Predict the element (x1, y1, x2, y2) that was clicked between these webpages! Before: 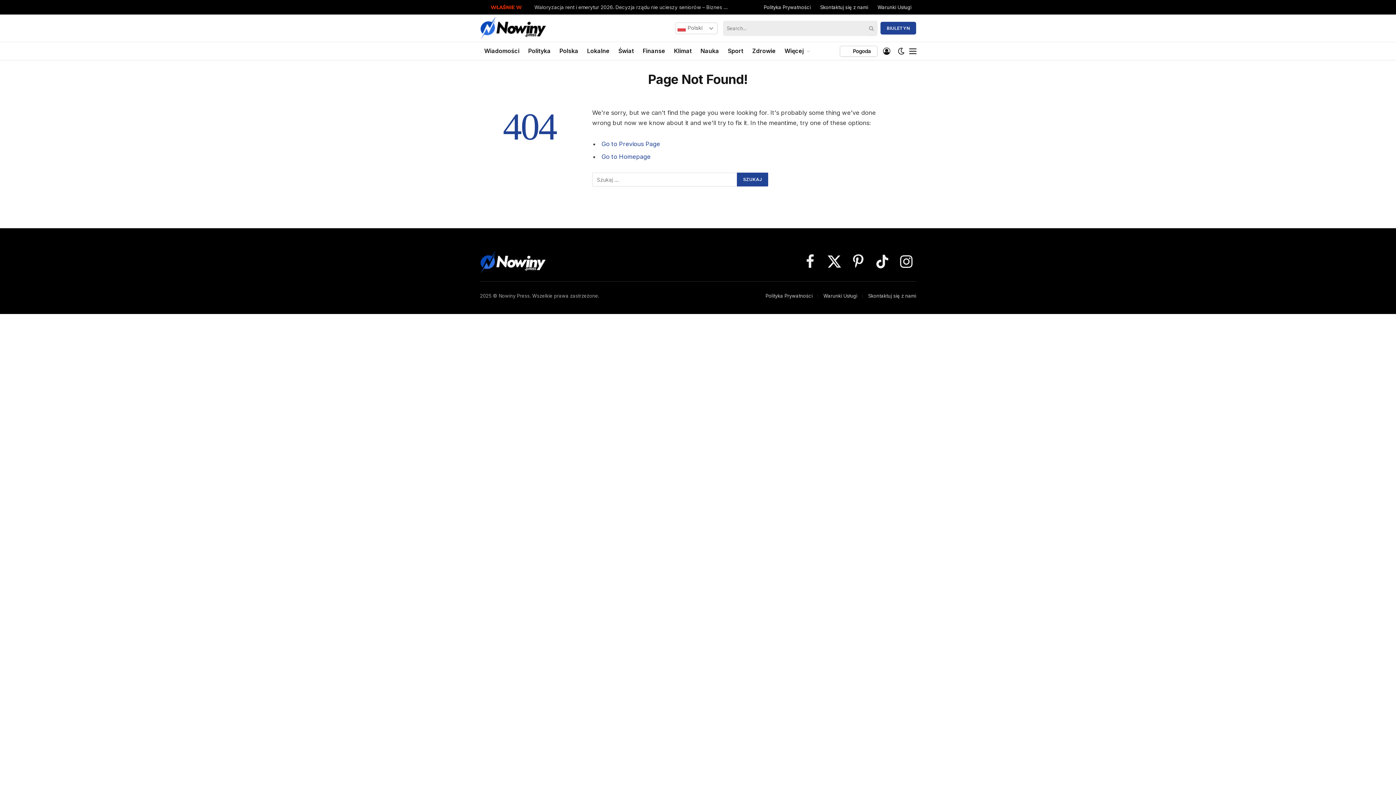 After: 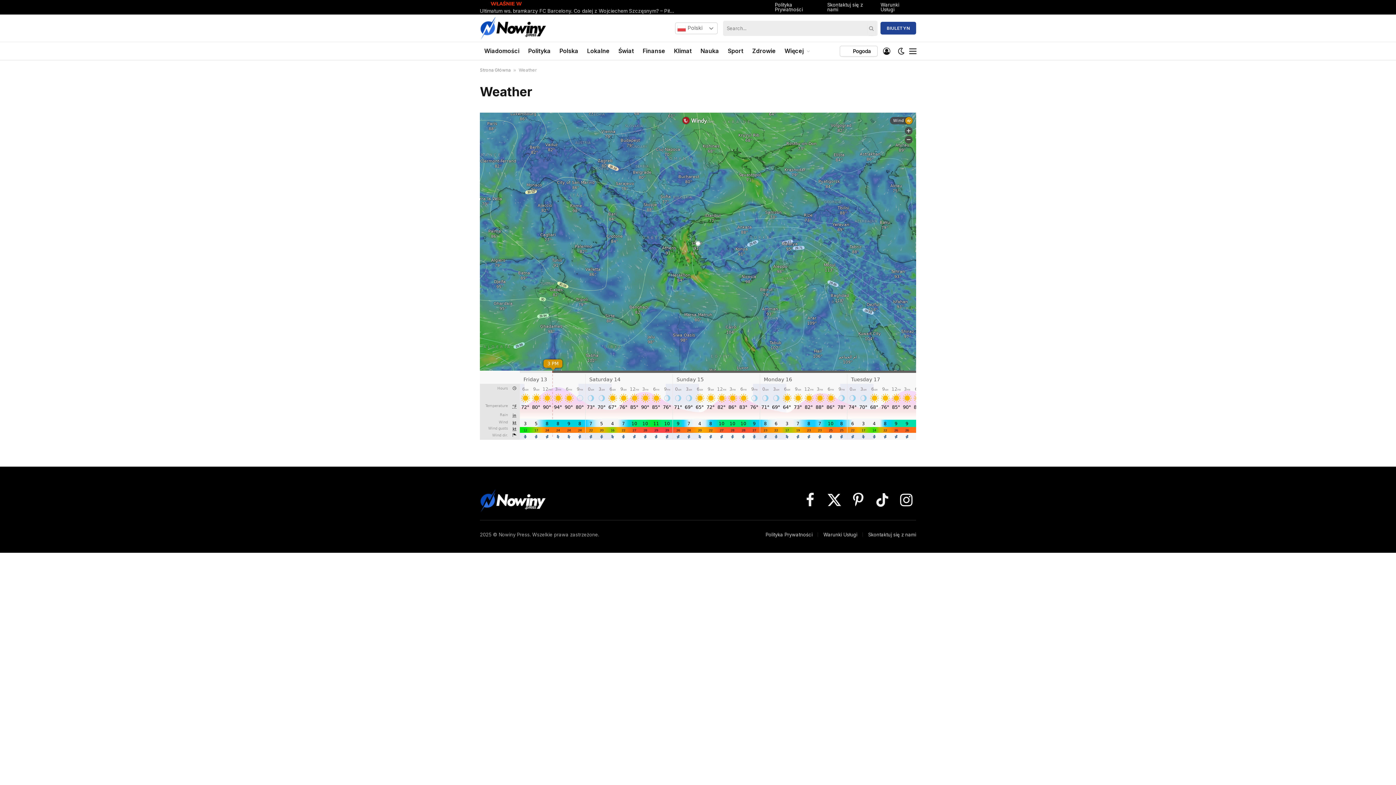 Action: bbox: (839, 45, 877, 56) label:  Pogoda